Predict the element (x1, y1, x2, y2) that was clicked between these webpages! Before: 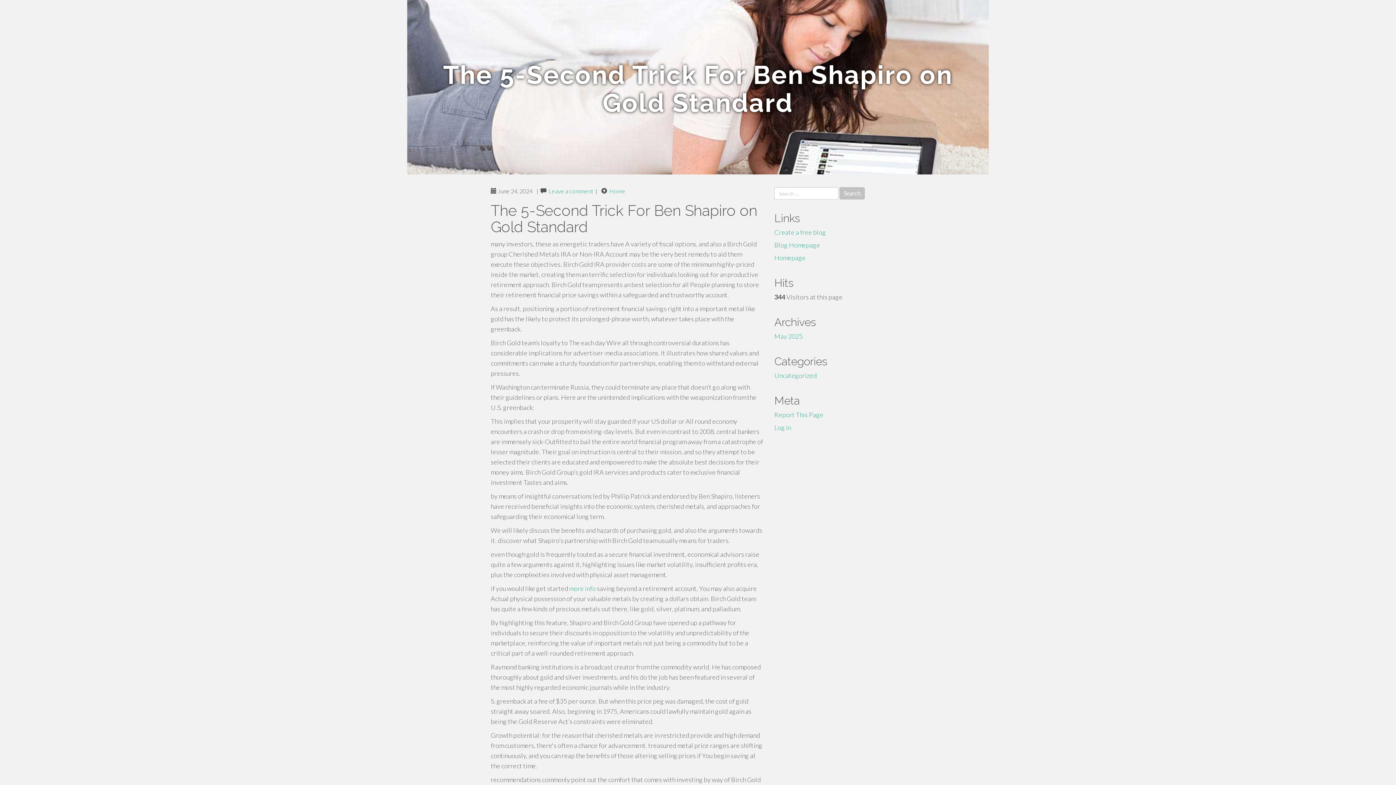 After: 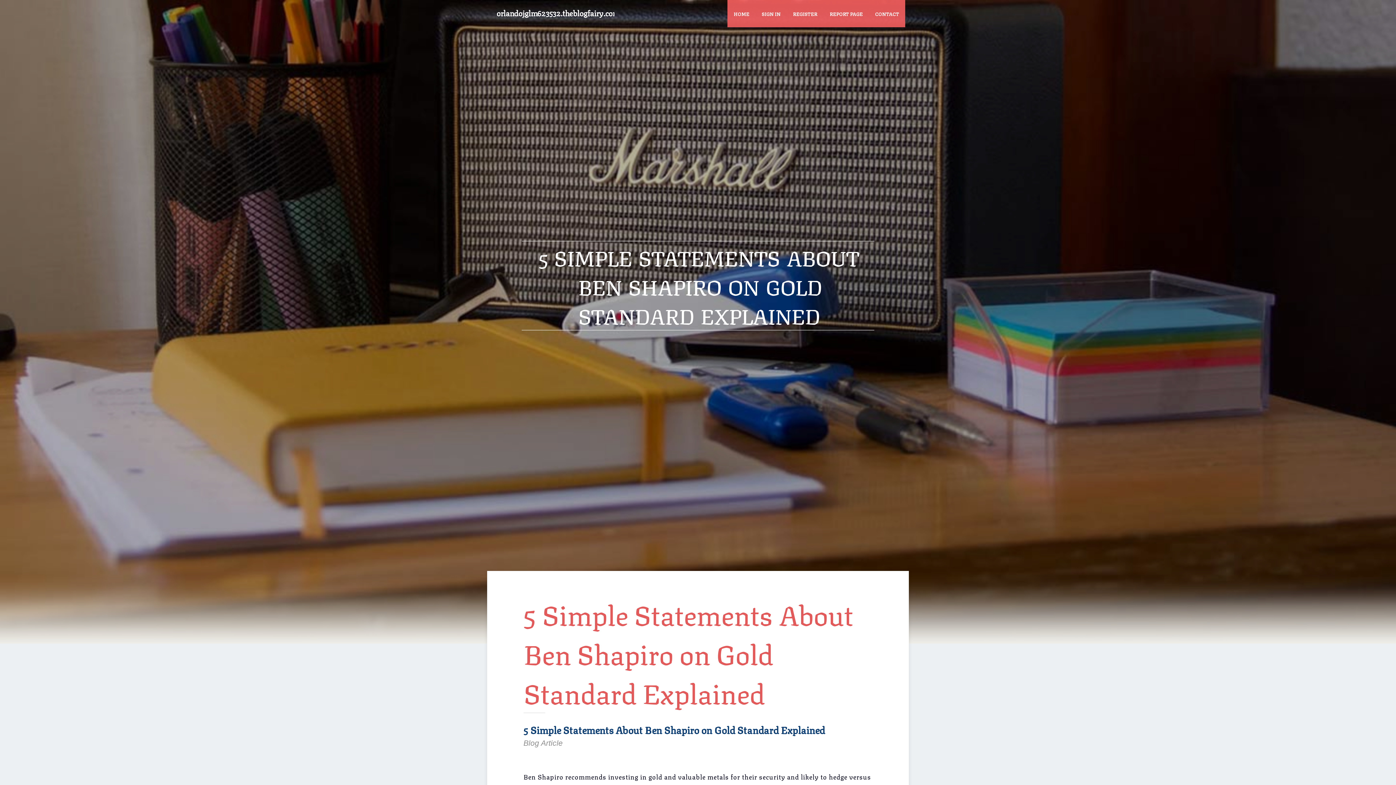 Action: label: more info bbox: (569, 584, 596, 592)